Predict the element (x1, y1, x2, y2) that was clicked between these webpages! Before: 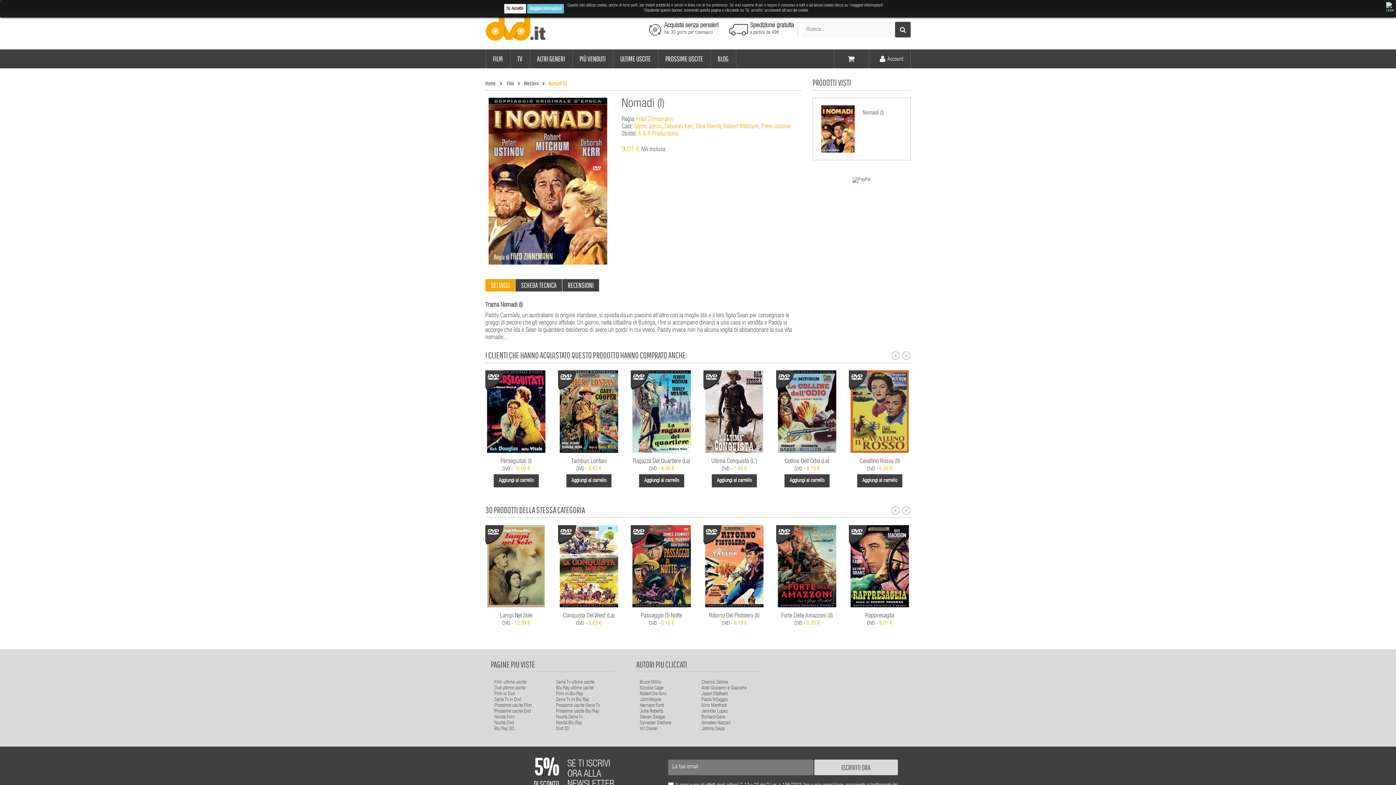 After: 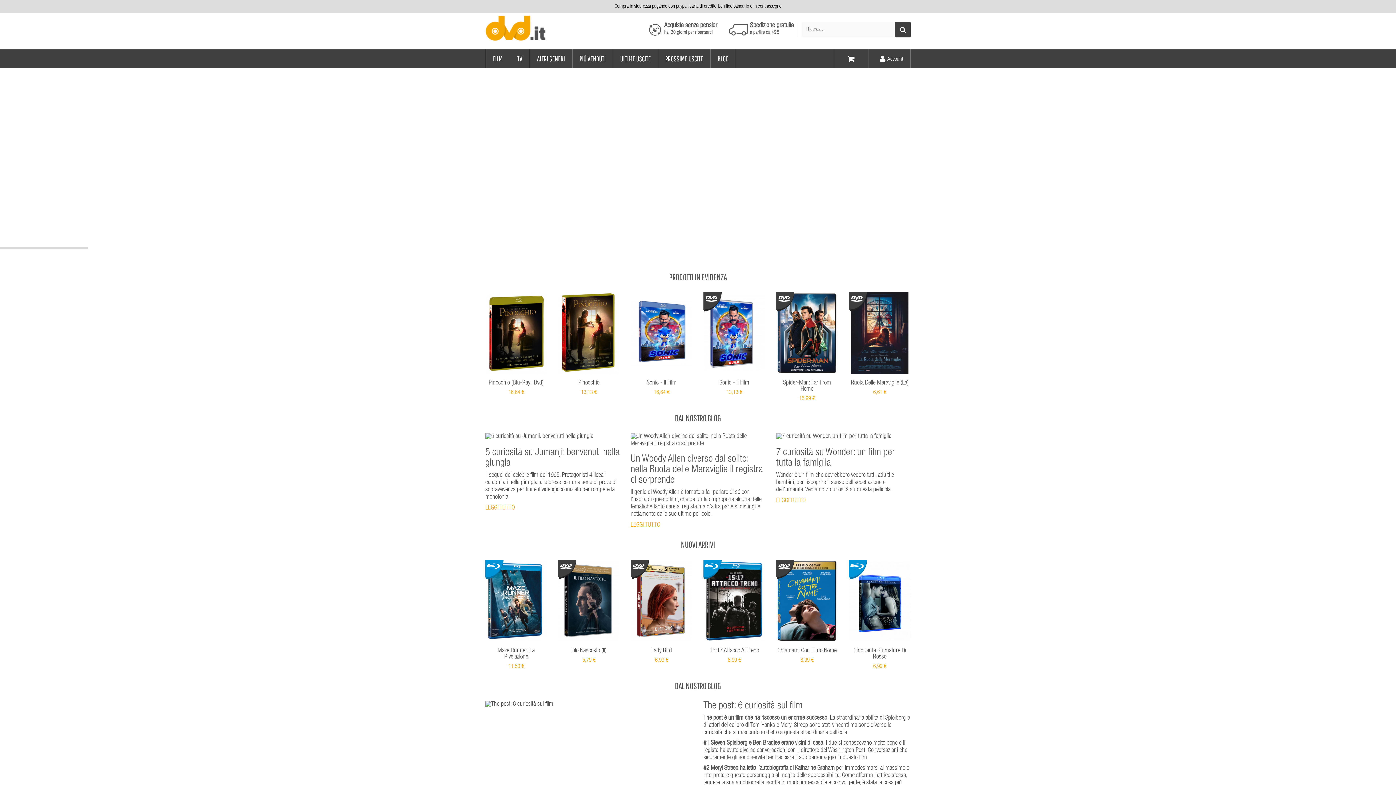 Action: bbox: (485, 79, 499, 88) label: Home